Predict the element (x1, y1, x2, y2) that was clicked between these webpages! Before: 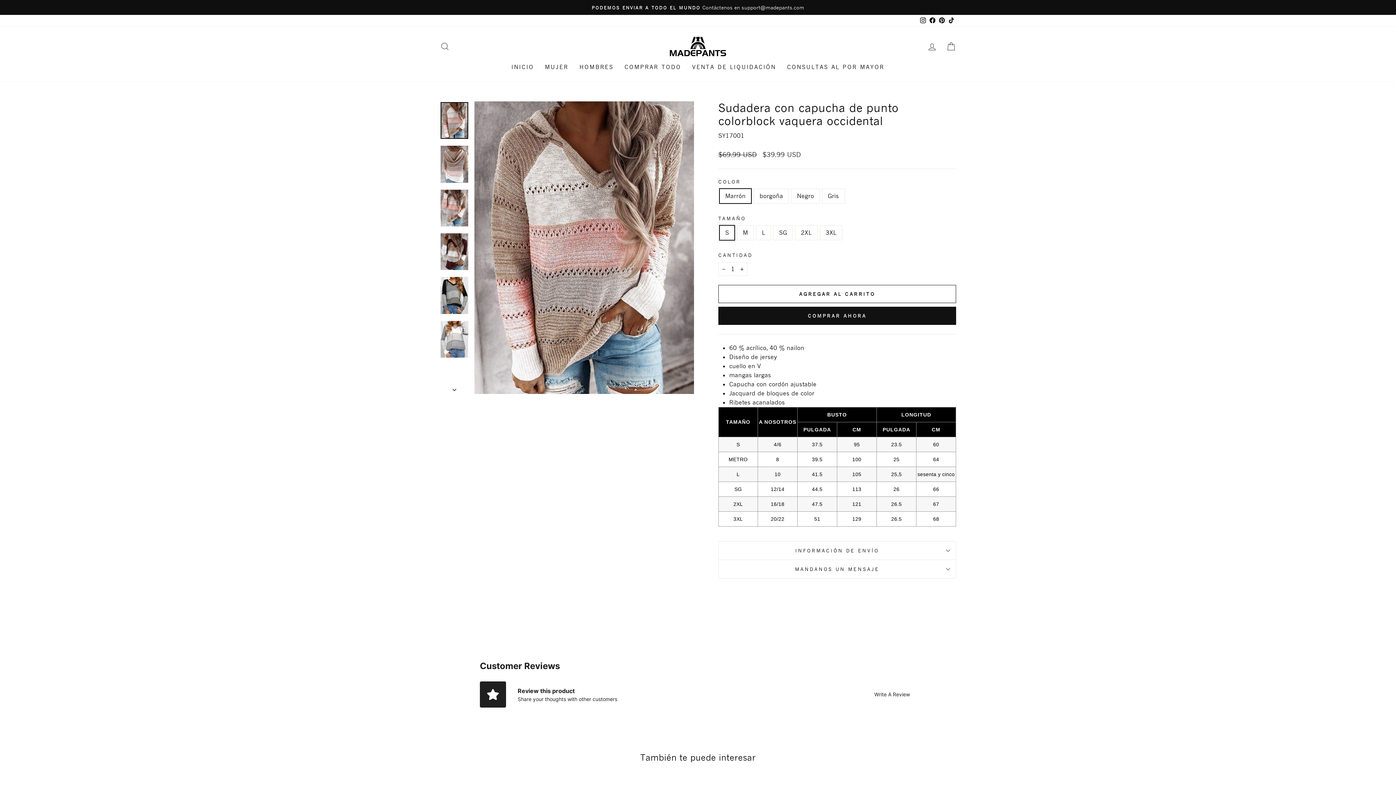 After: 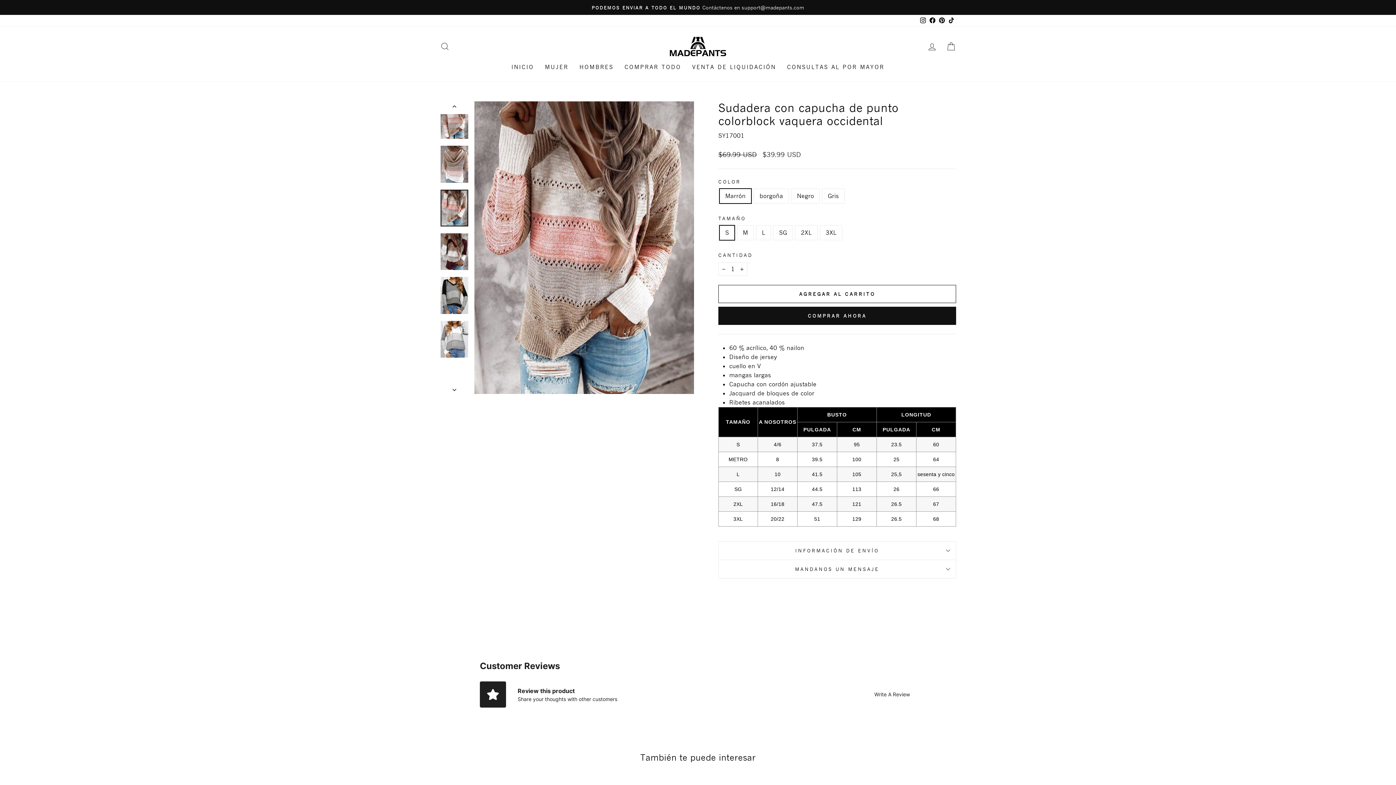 Action: bbox: (440, 189, 468, 226)